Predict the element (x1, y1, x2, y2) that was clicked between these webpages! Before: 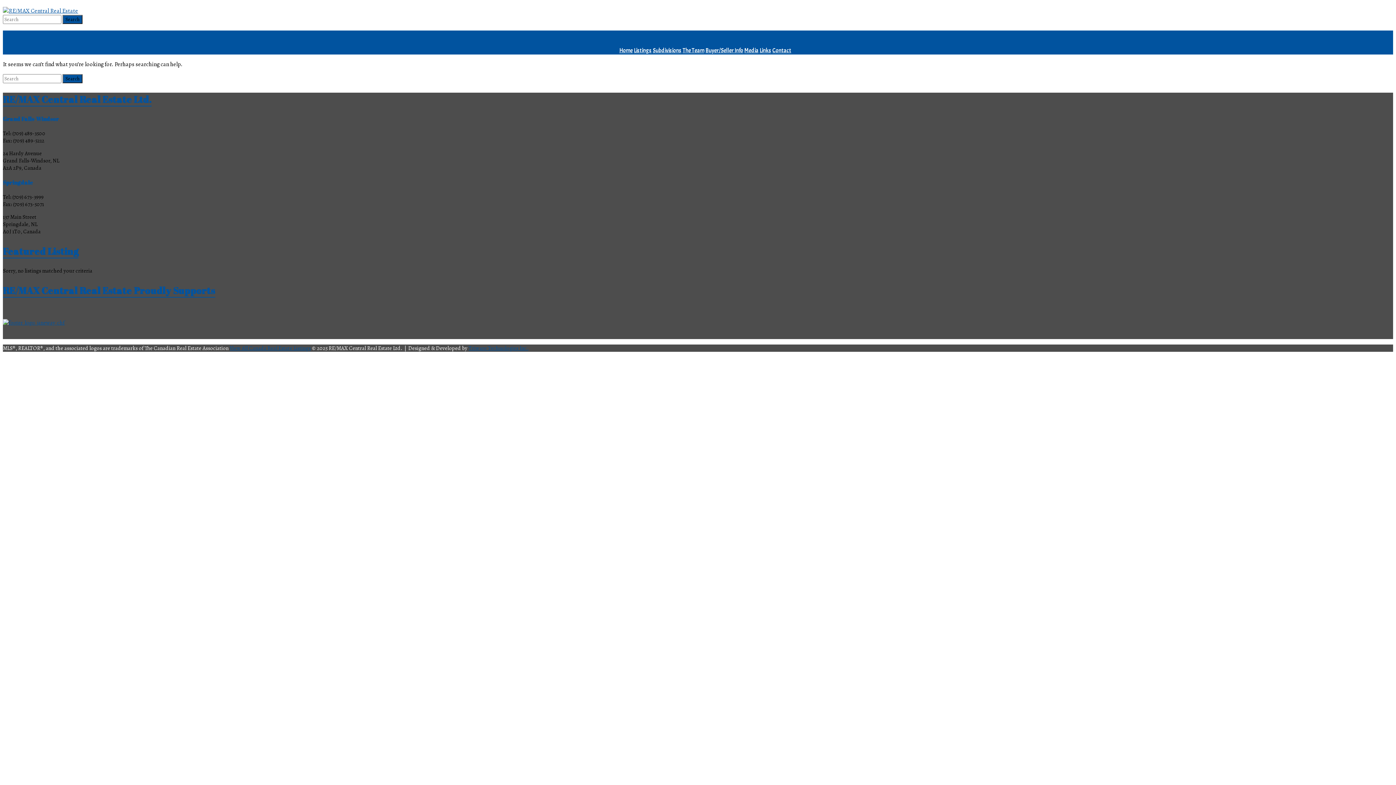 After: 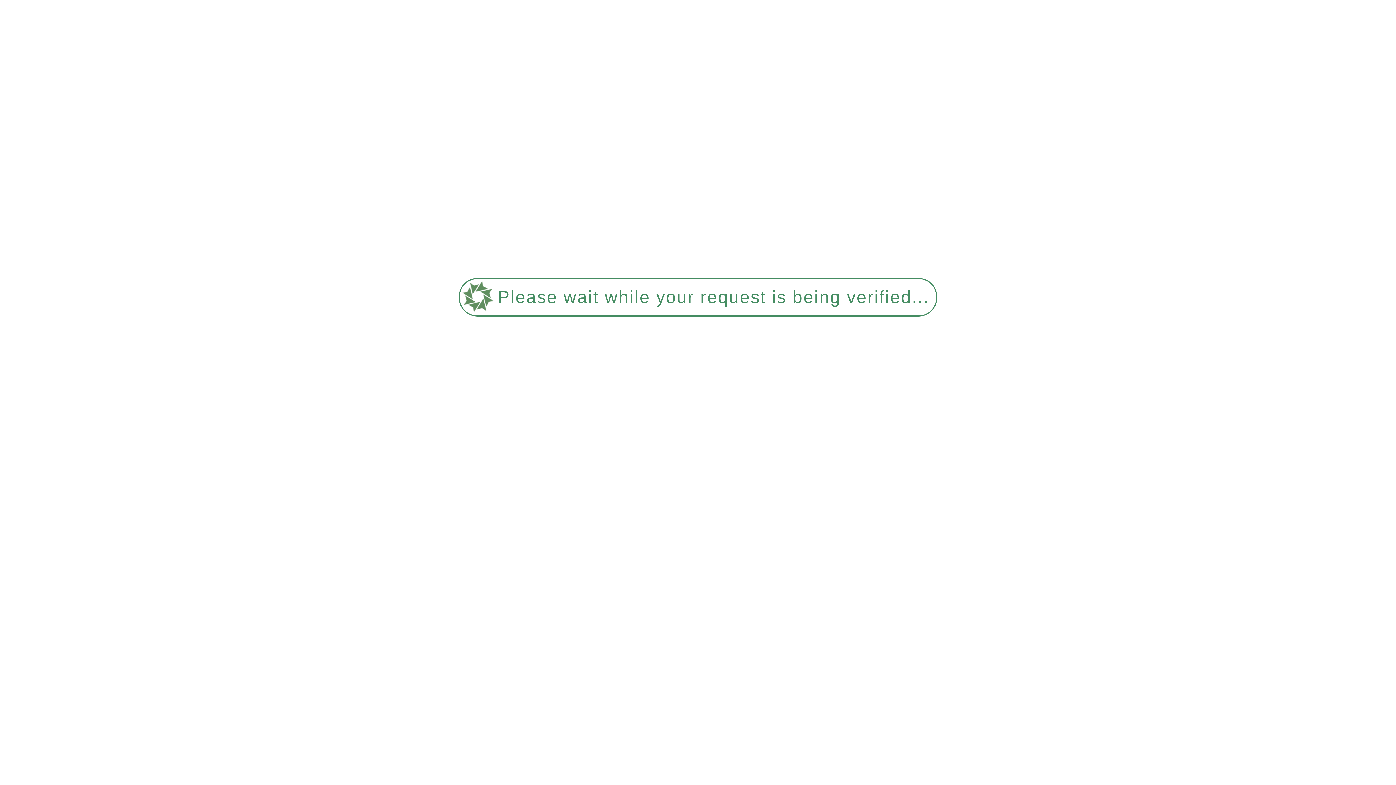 Action: bbox: (2, 6, 78, 14)